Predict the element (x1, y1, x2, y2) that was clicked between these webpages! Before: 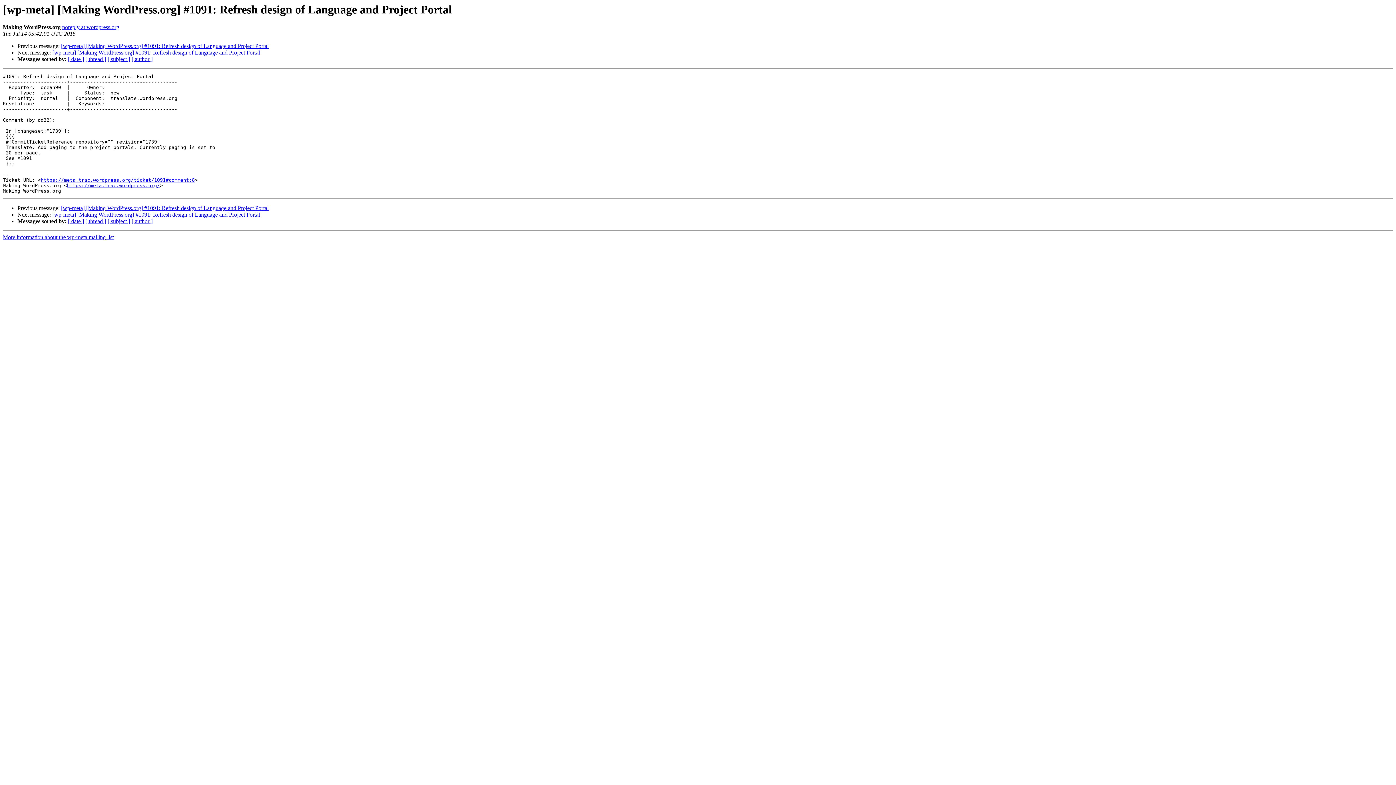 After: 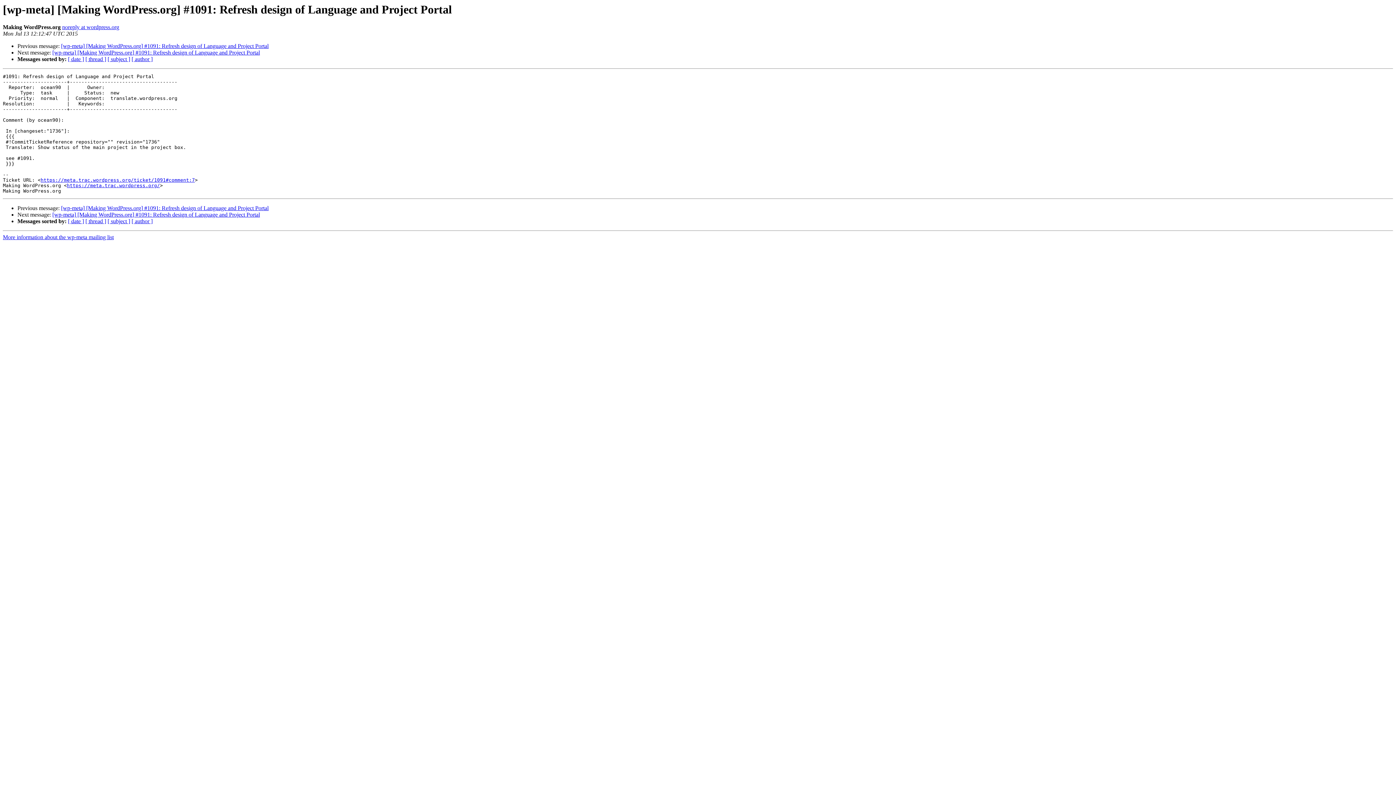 Action: label: [wp-meta] [Making WordPress.org] #1091: Refresh design of Language and Project Portal bbox: (61, 205, 268, 211)